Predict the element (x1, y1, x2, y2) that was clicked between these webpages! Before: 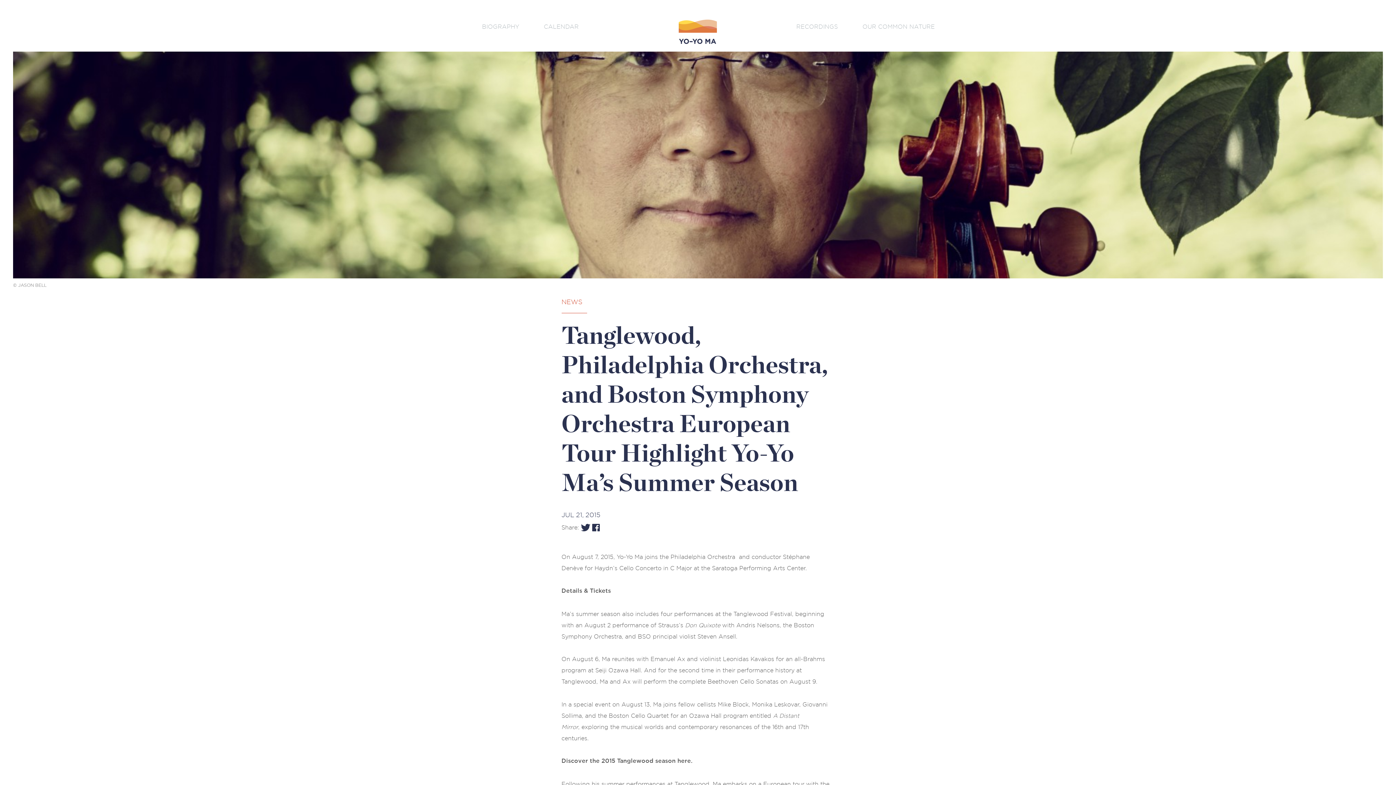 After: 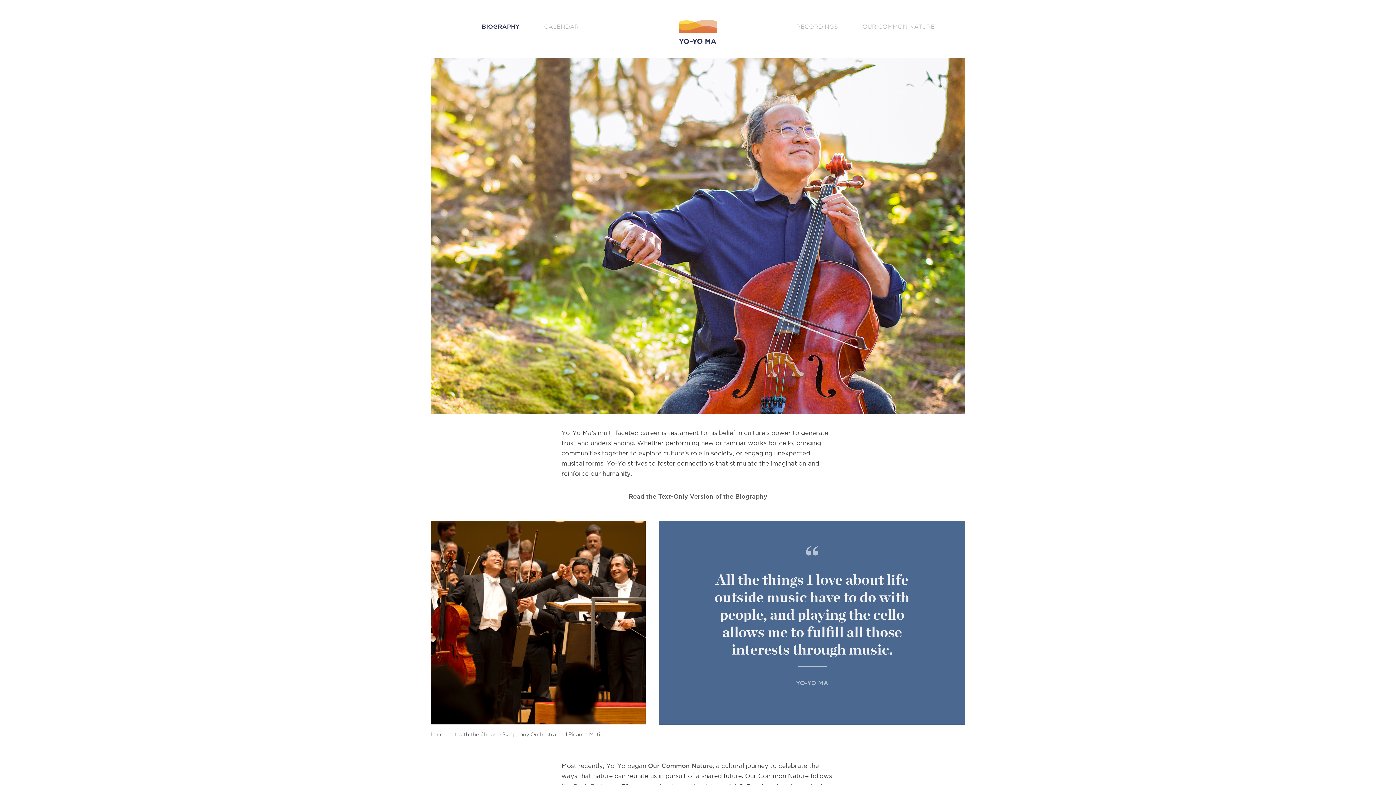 Action: label: BIOGRAPHY bbox: (482, 23, 519, 29)